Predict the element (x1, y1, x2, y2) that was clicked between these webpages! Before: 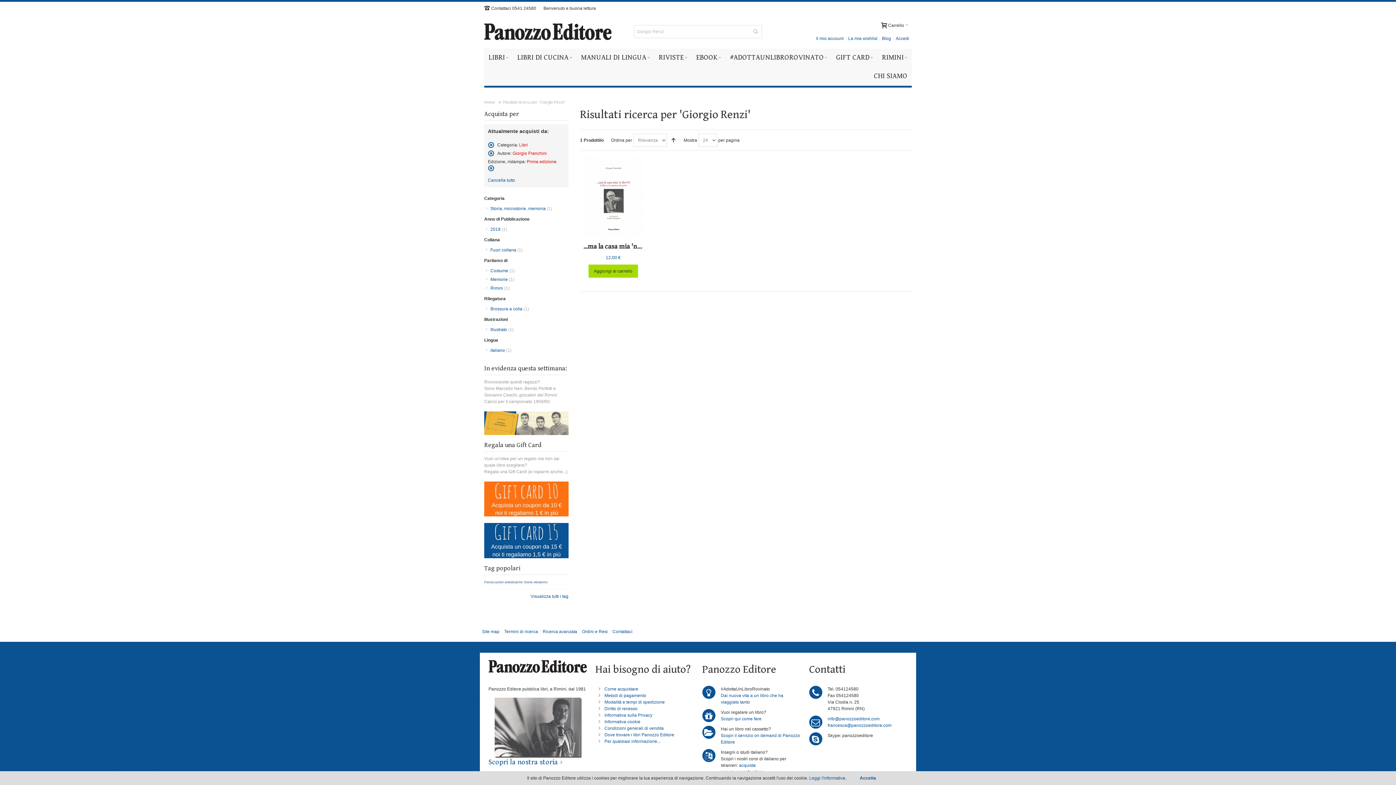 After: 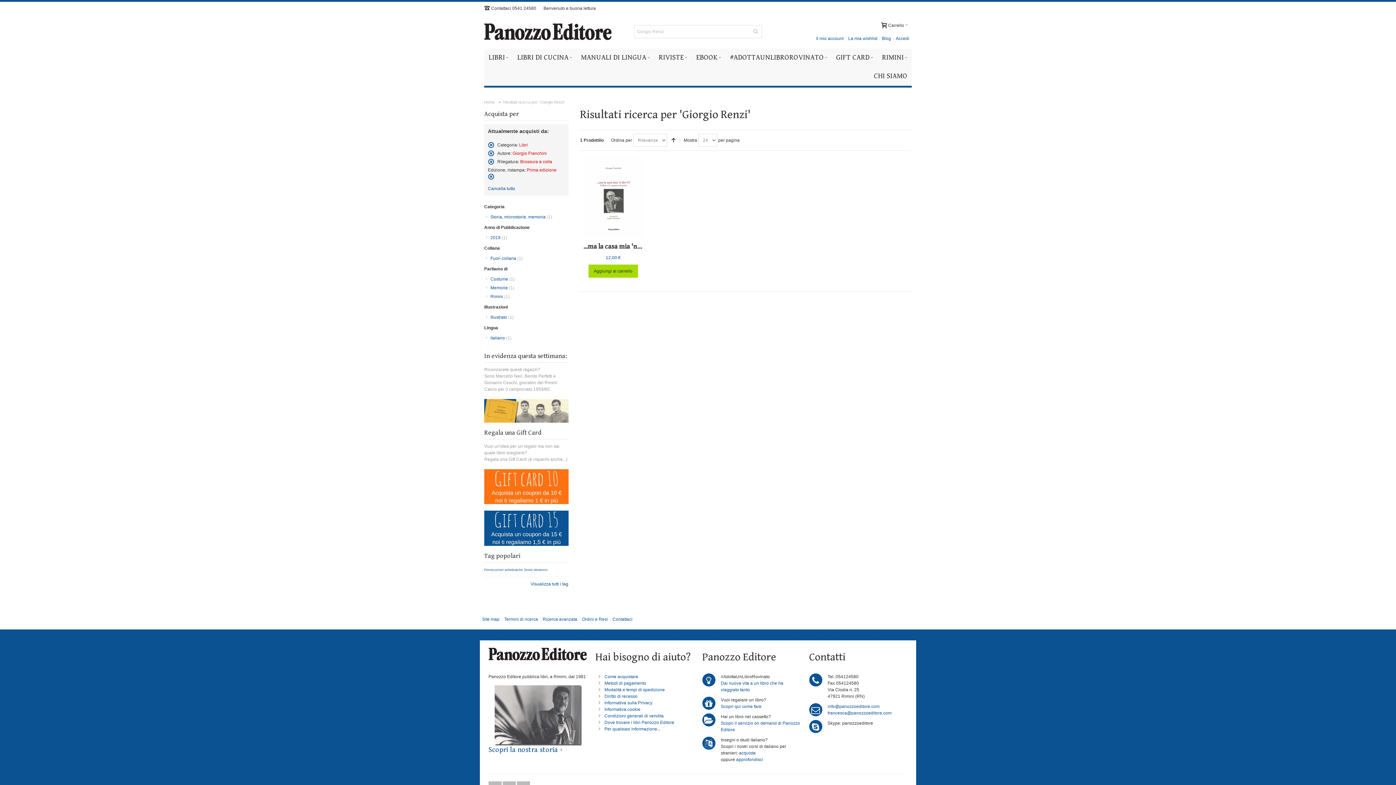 Action: bbox: (486, 304, 566, 313) label: Brossura a colla (1)